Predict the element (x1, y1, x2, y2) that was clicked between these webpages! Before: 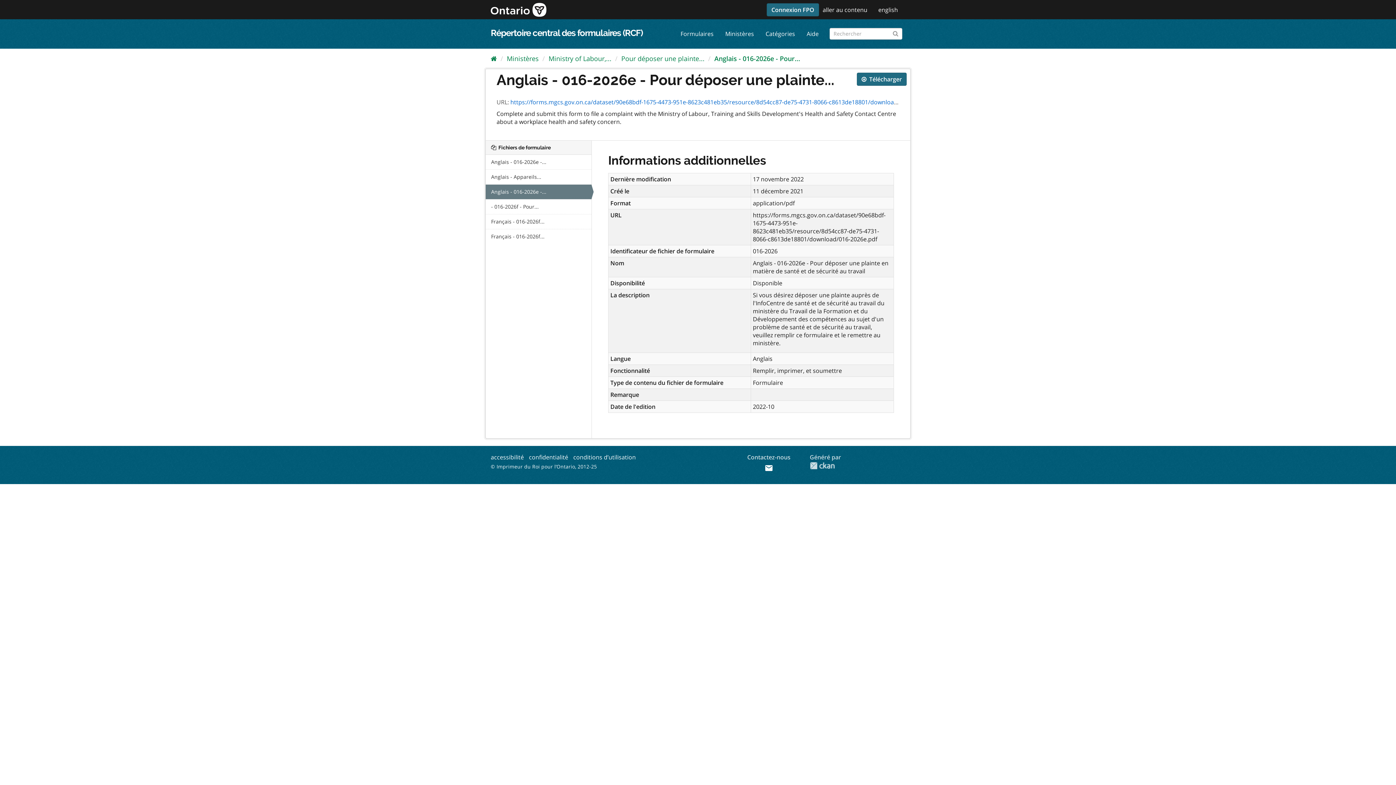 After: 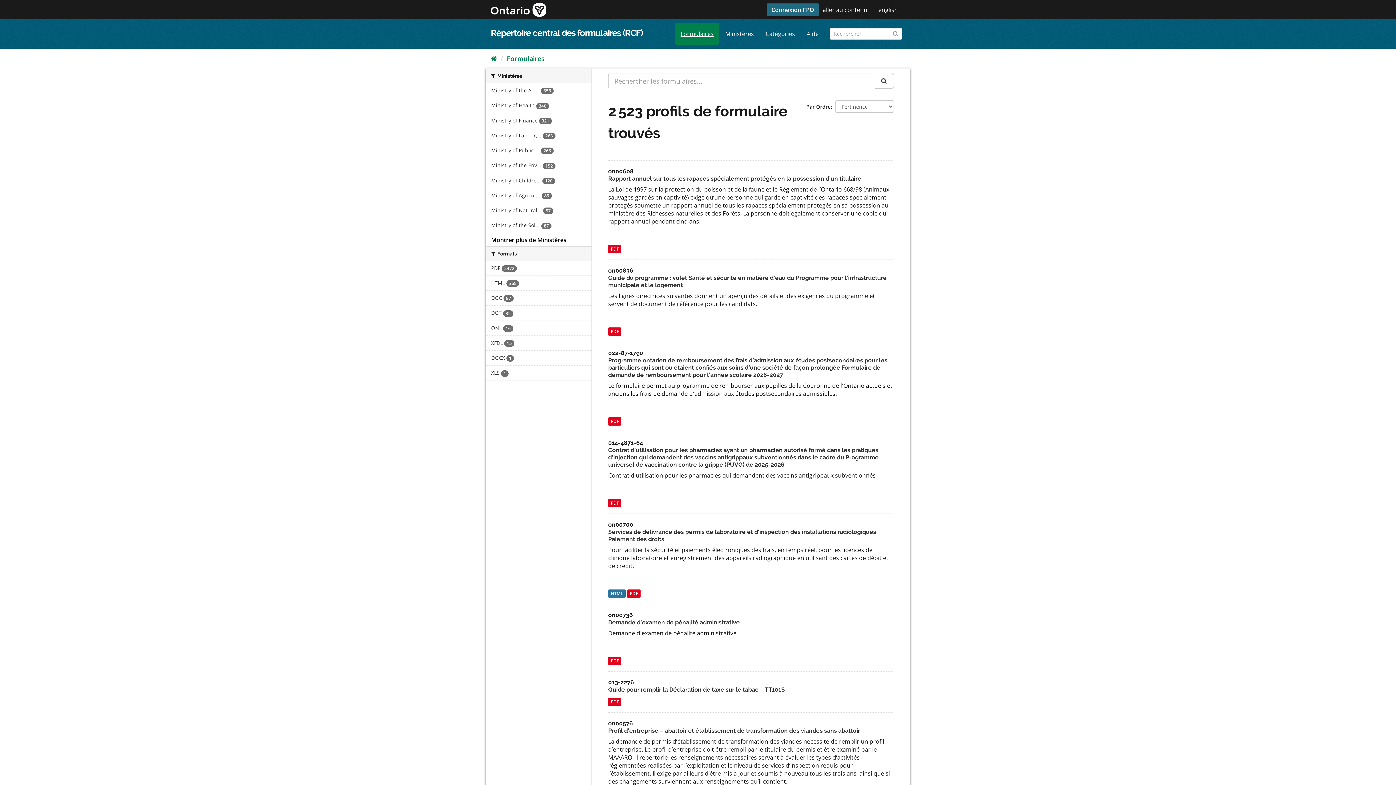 Action: label: Formulaires bbox: (675, 22, 719, 44)